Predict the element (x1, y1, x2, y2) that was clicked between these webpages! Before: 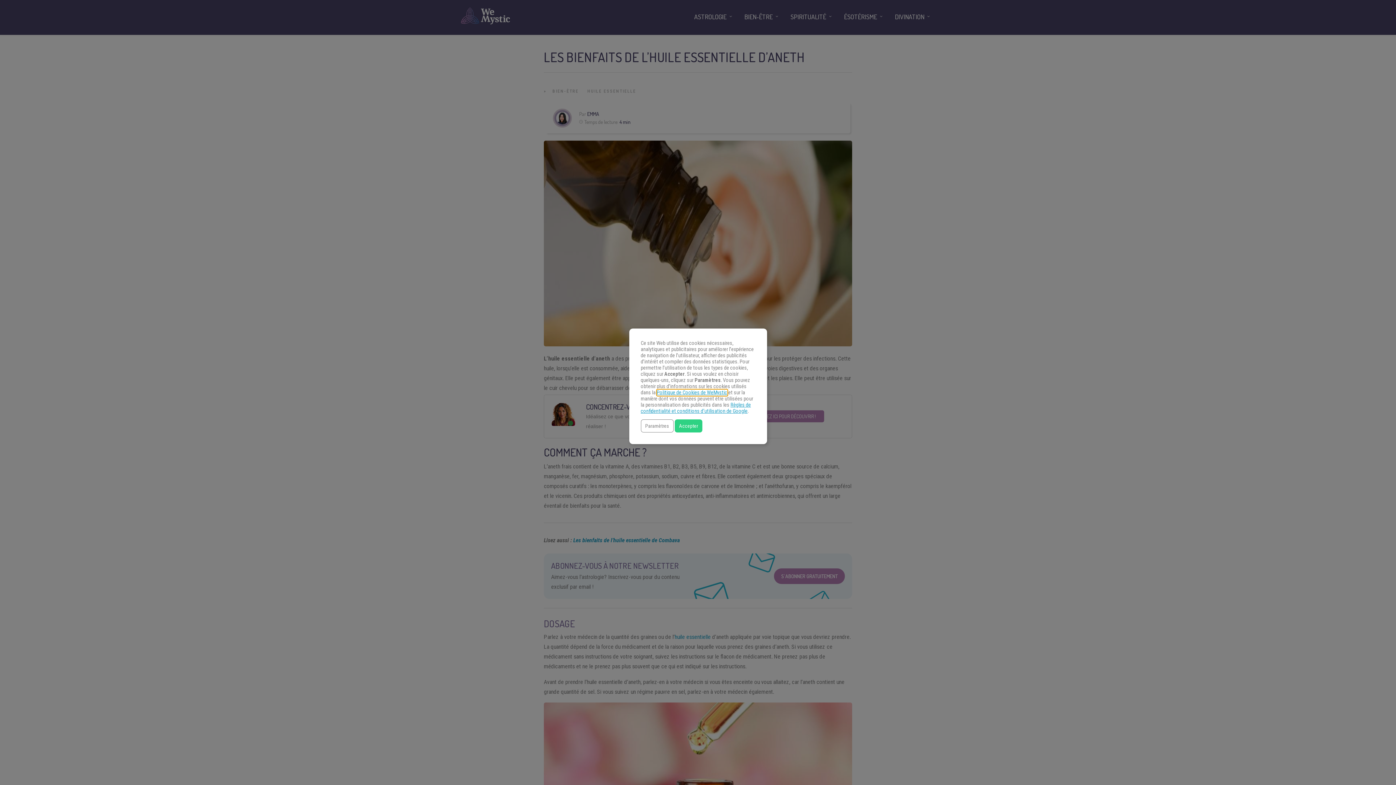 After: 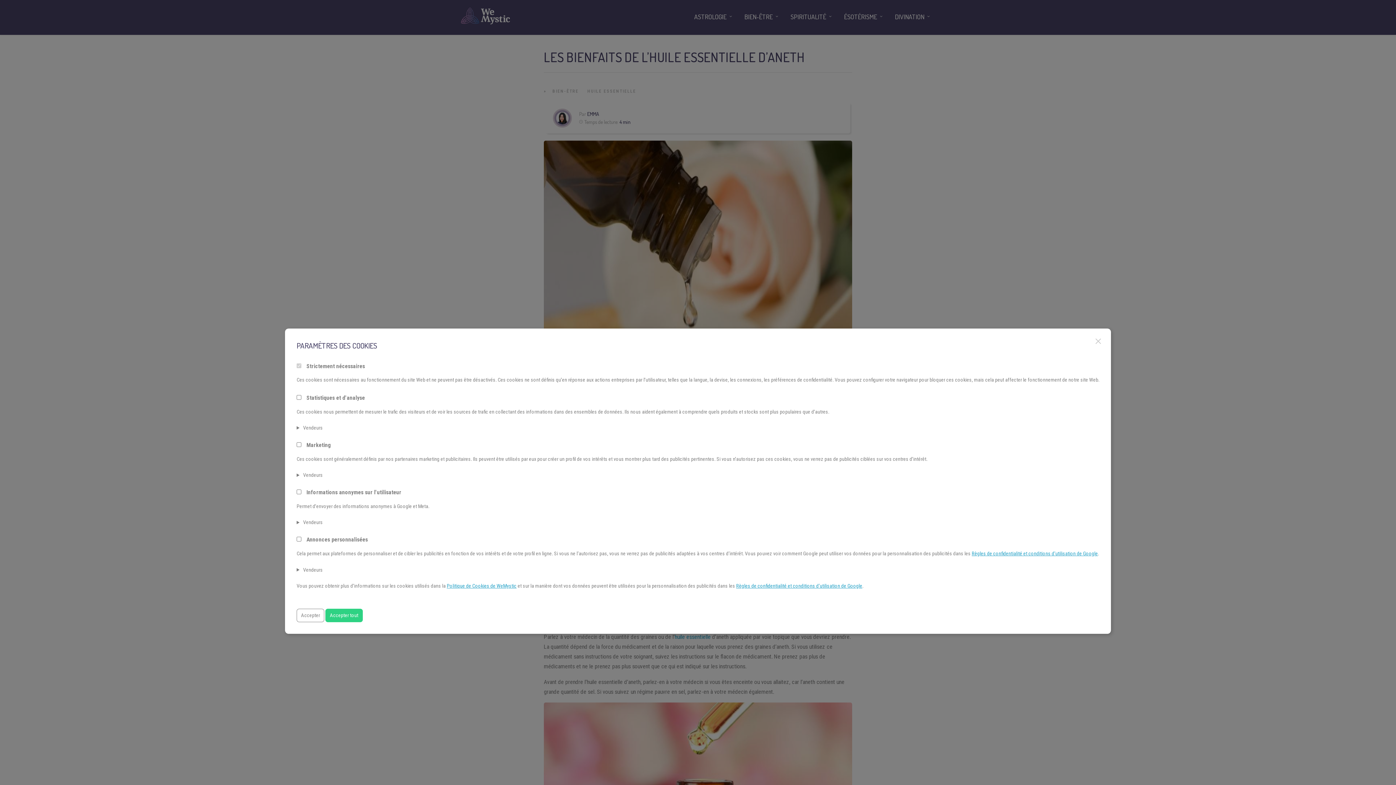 Action: label: Paramètres bbox: (640, 419, 673, 432)